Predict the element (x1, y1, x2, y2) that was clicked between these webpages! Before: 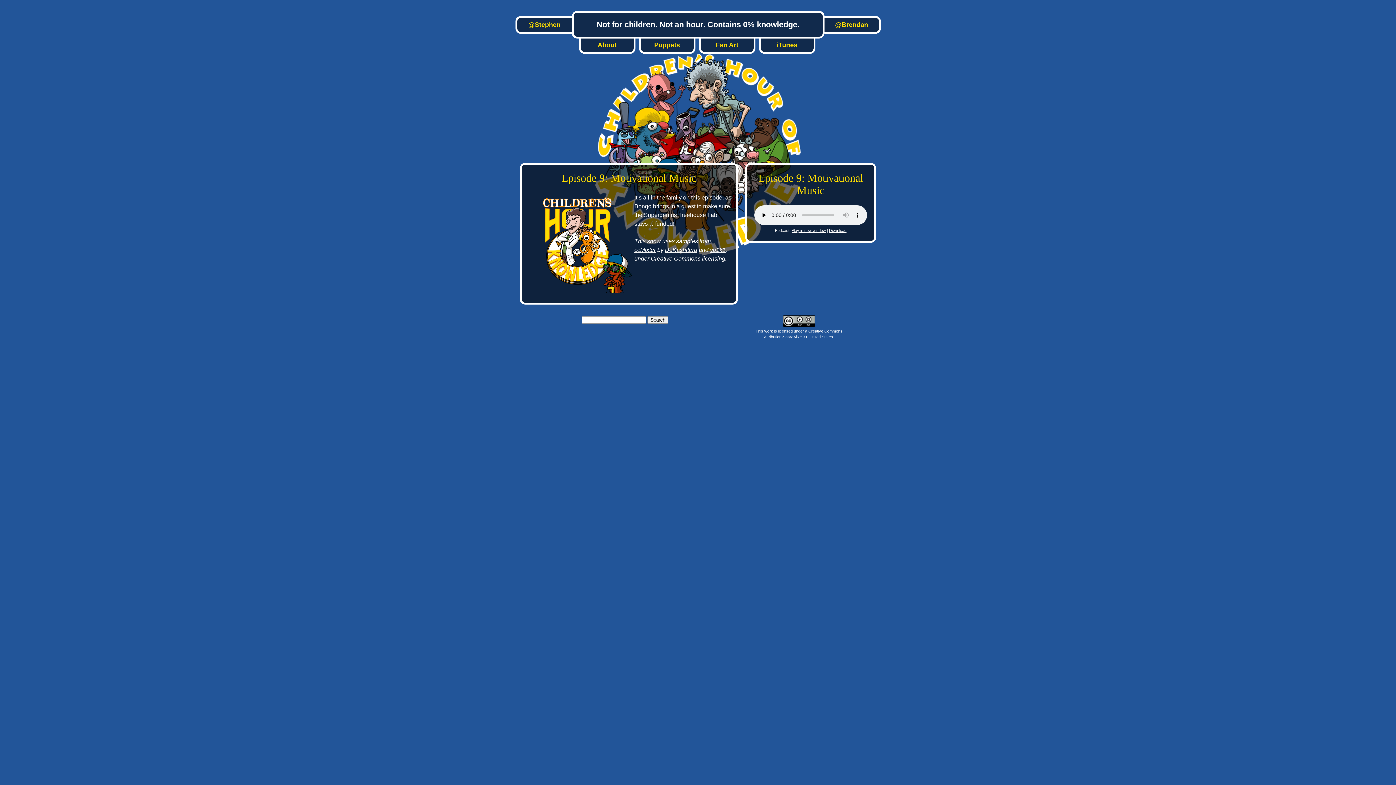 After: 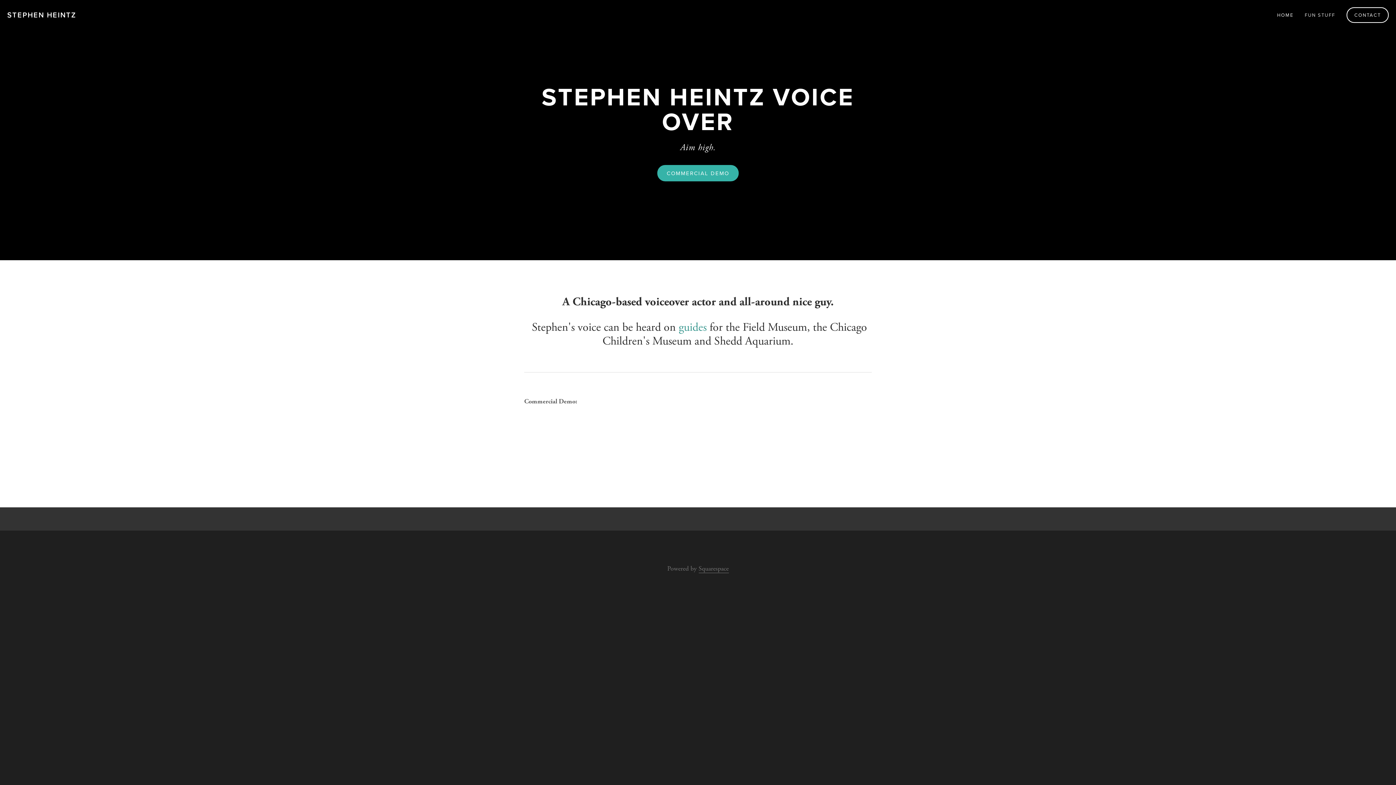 Action: label: @Stephen bbox: (515, 16, 571, 33)